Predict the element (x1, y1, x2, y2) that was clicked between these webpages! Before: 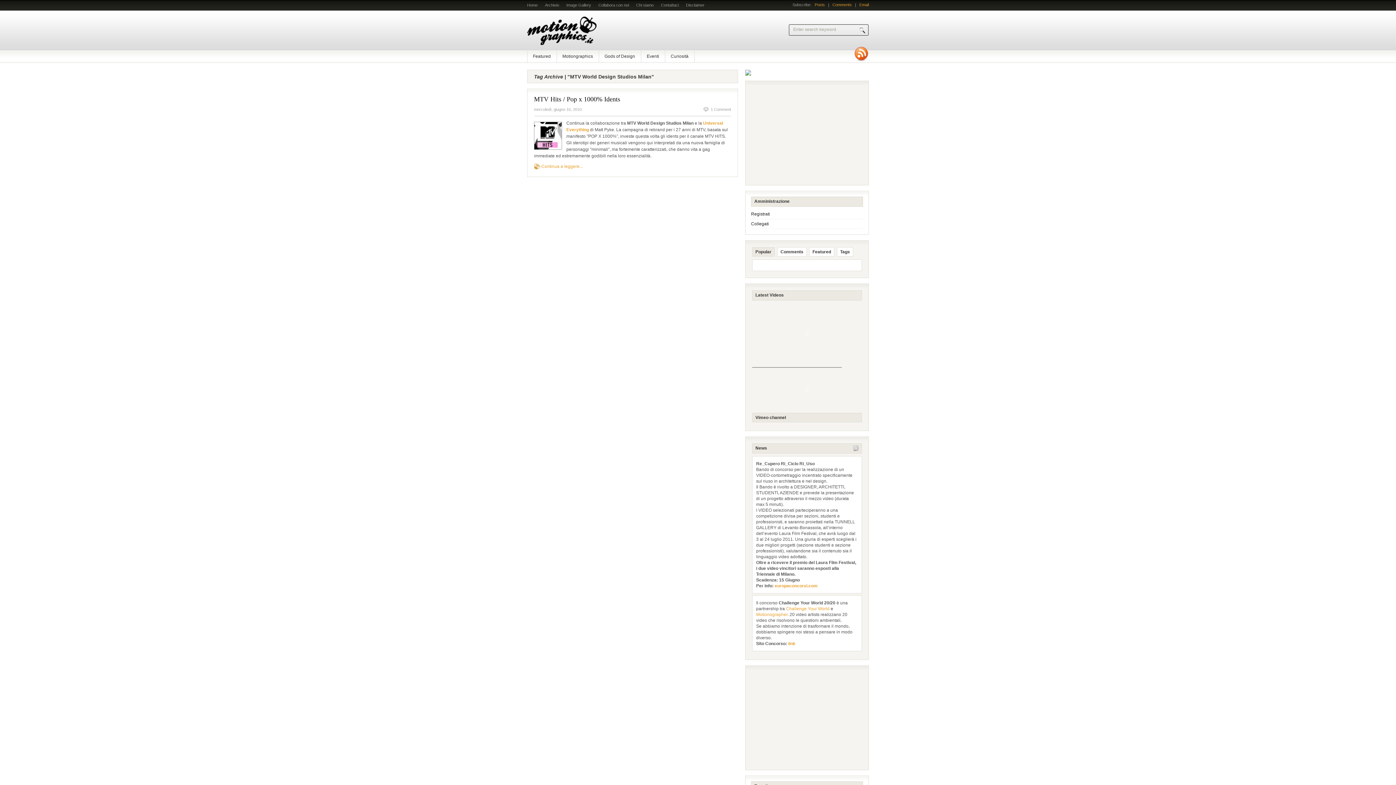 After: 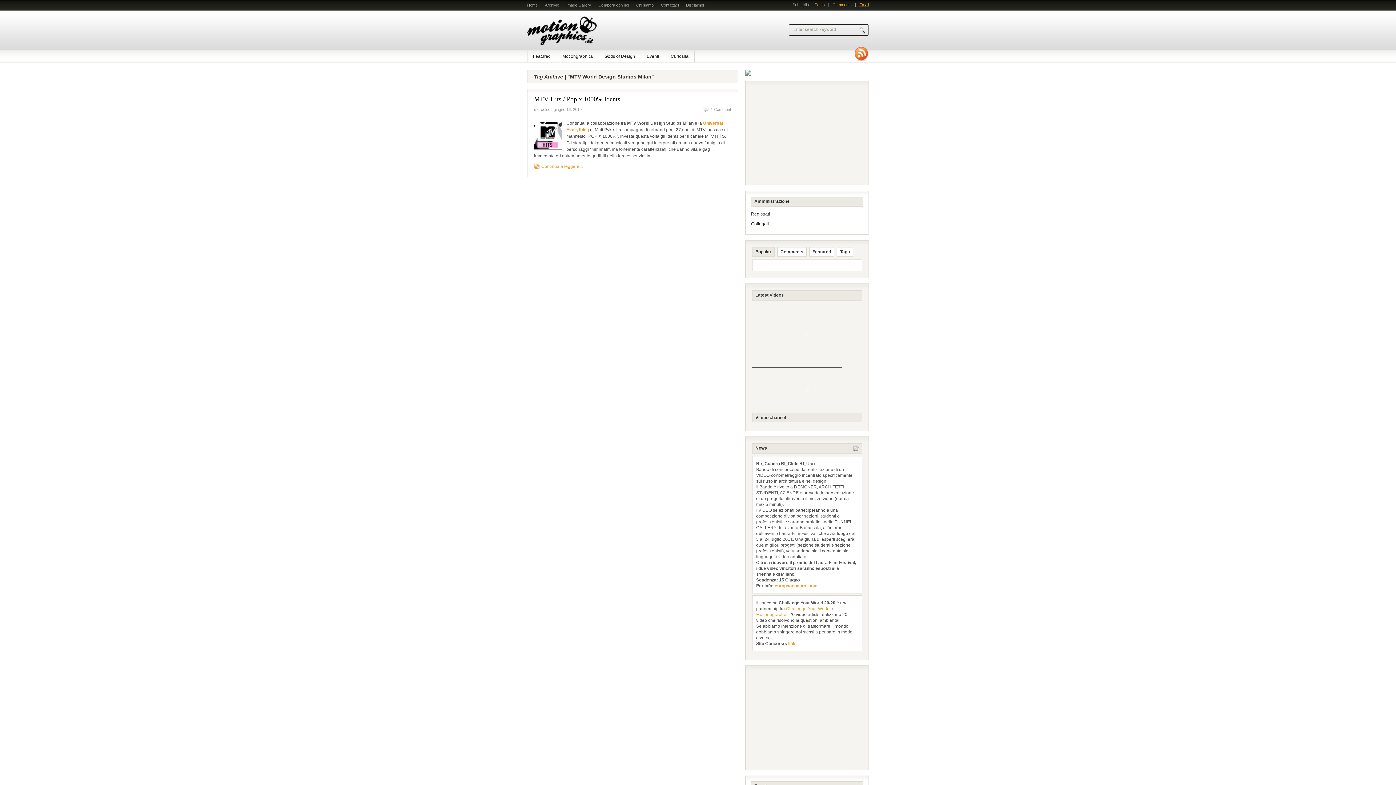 Action: label: Email bbox: (859, 2, 869, 6)